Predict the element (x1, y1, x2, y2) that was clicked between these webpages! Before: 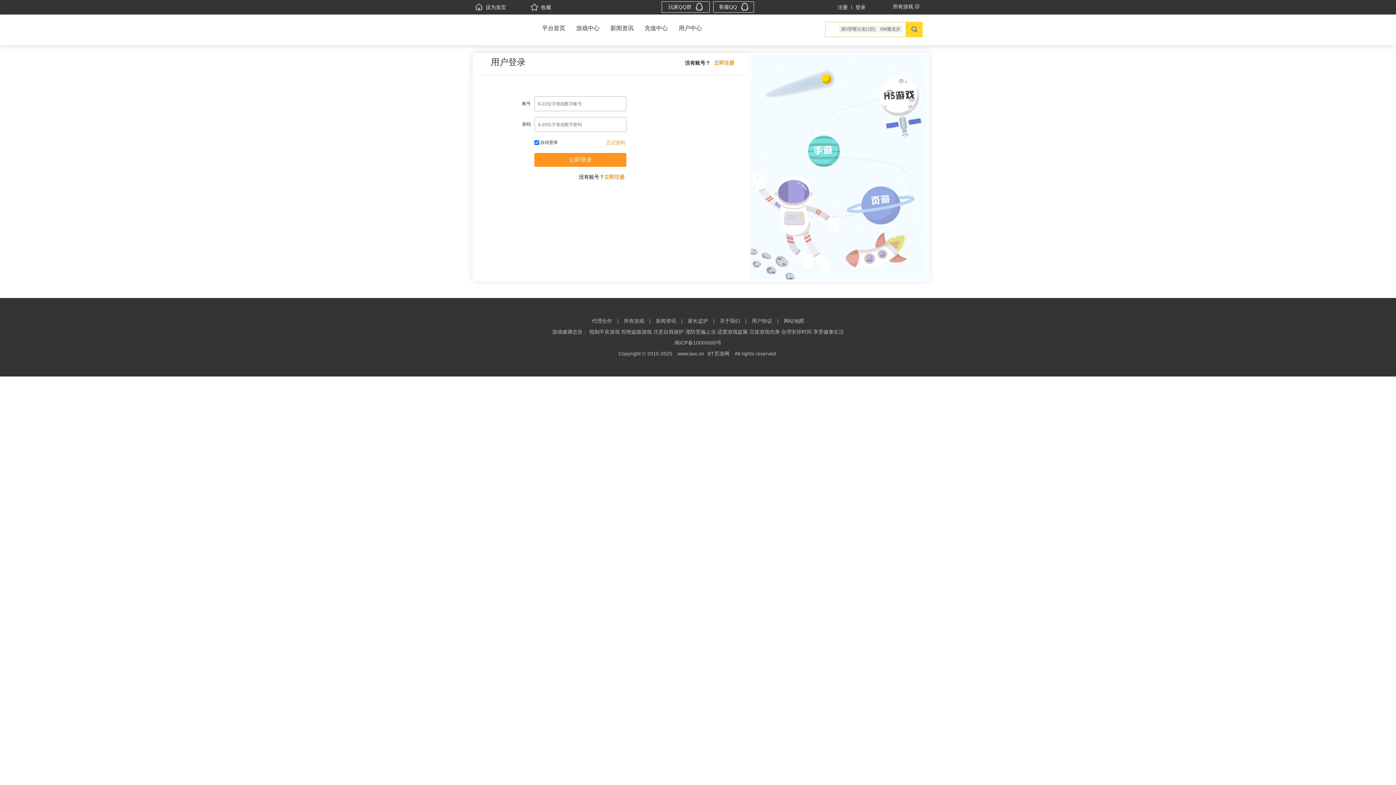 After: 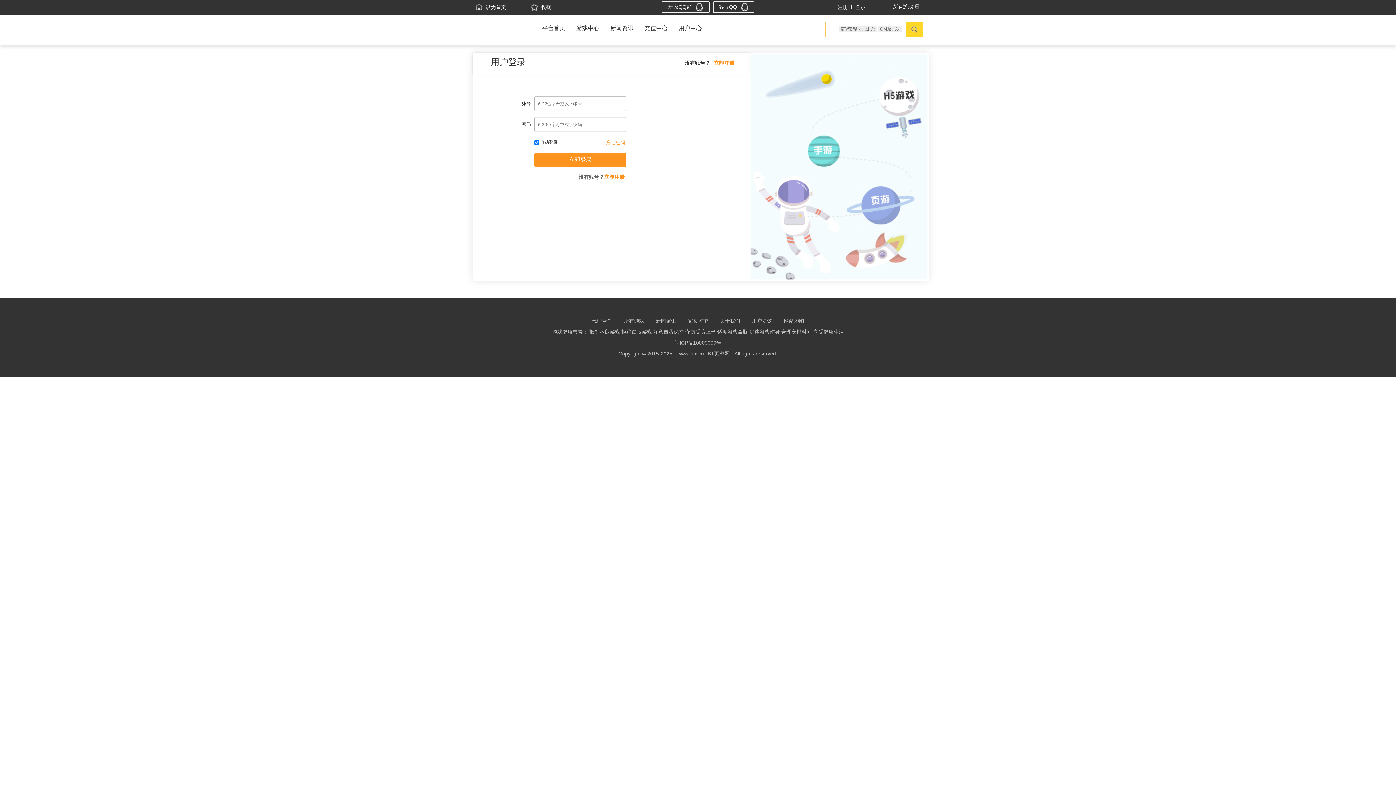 Action: label: 闽ICP备10000000号 bbox: (674, 340, 721, 345)